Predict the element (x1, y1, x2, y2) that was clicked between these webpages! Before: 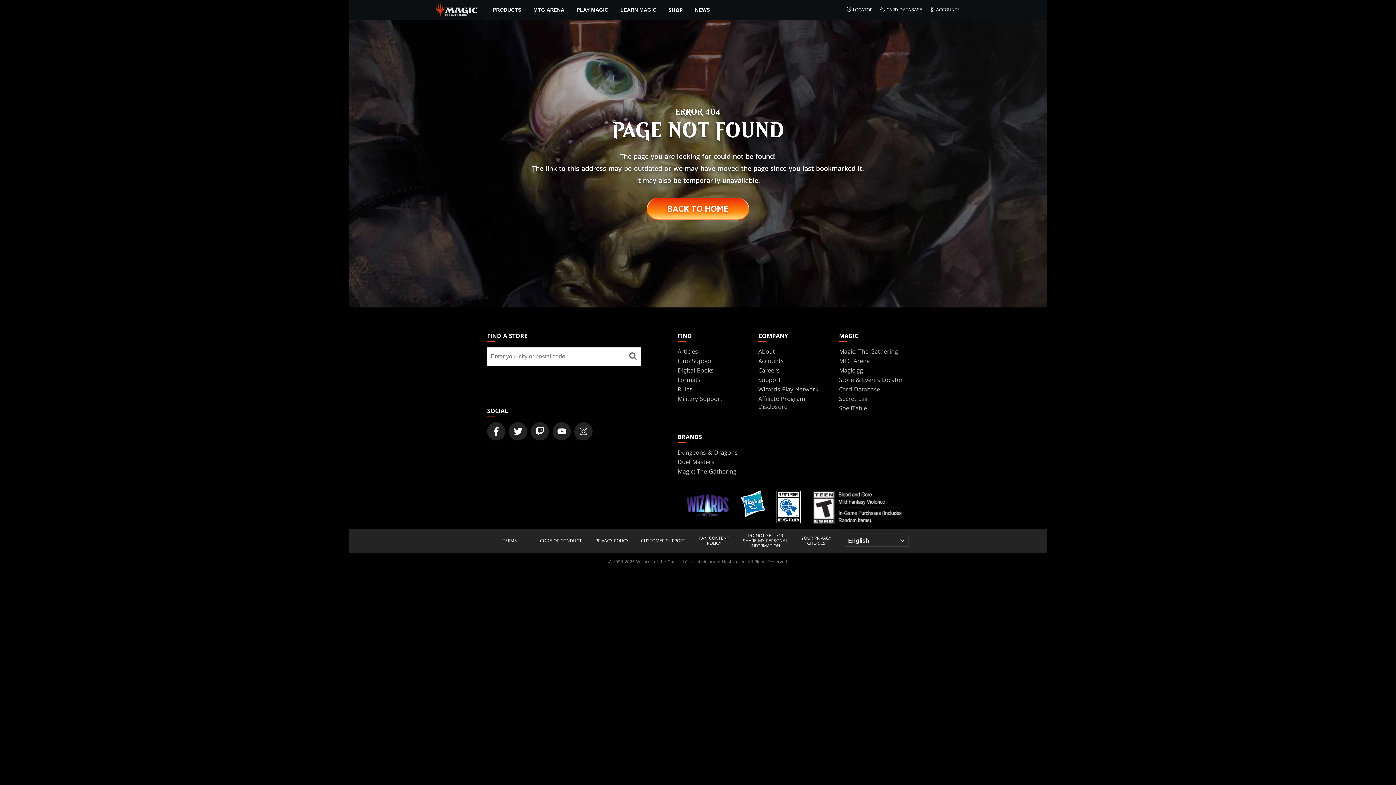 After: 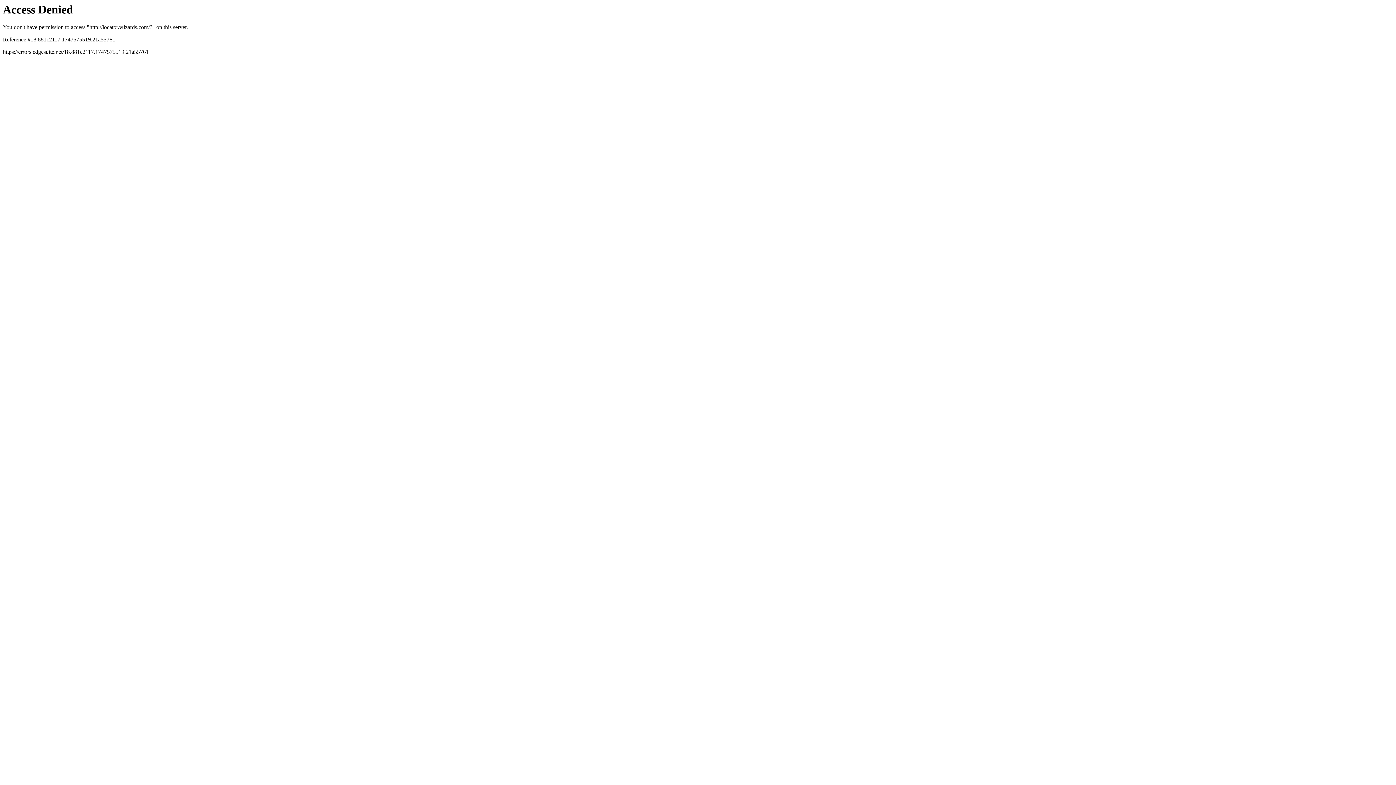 Action: label: Store & Events Locator bbox: (839, 375, 903, 383)